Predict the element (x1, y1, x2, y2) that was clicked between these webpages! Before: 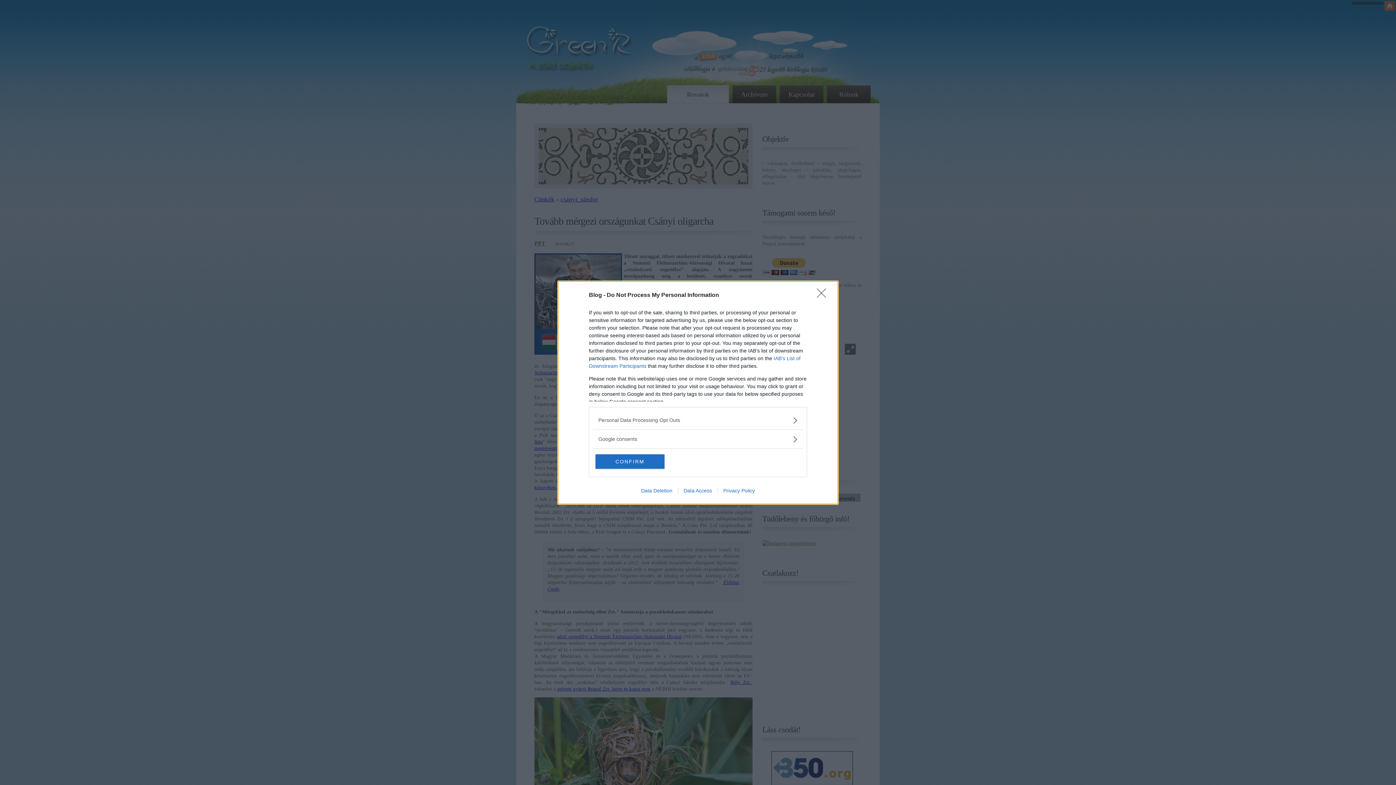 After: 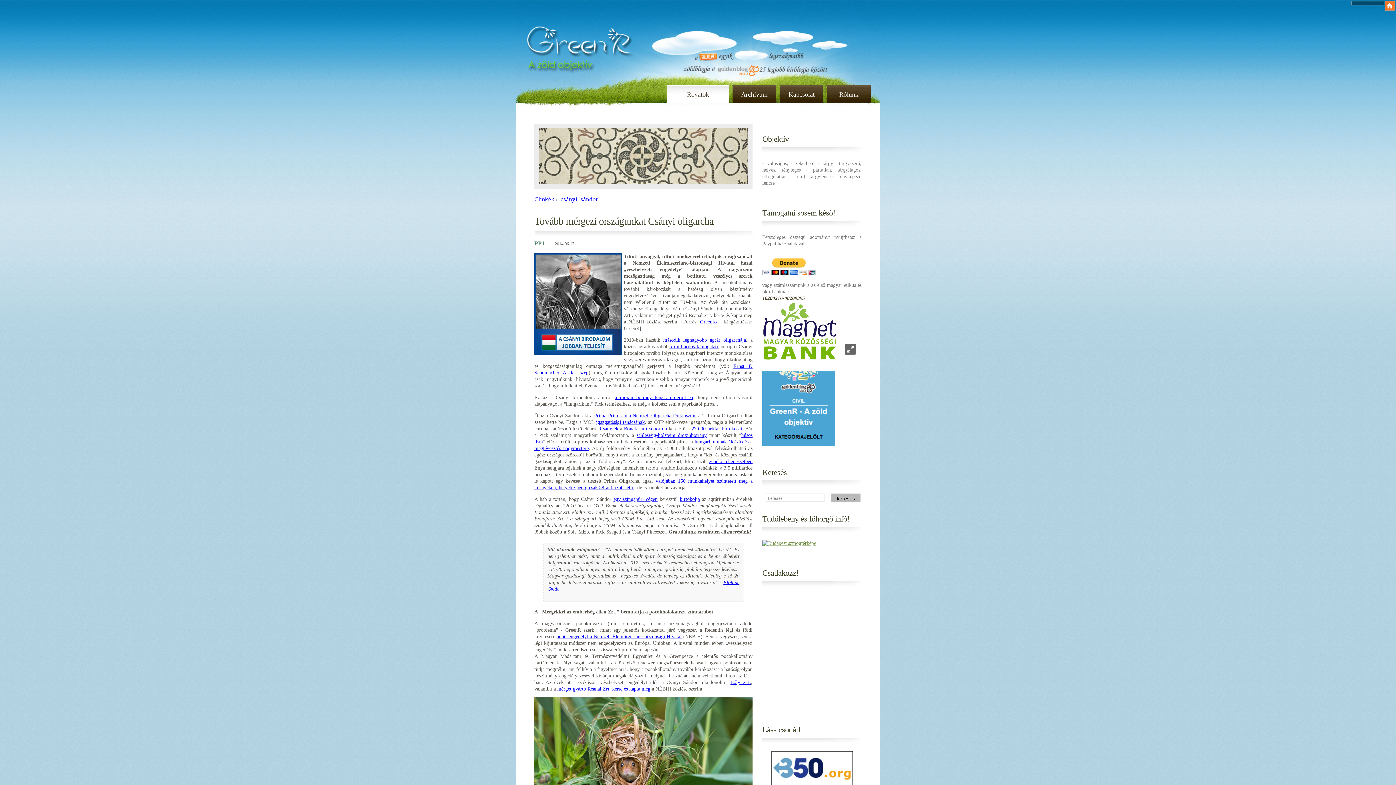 Action: bbox: (595, 454, 664, 468) label: CONFIRM